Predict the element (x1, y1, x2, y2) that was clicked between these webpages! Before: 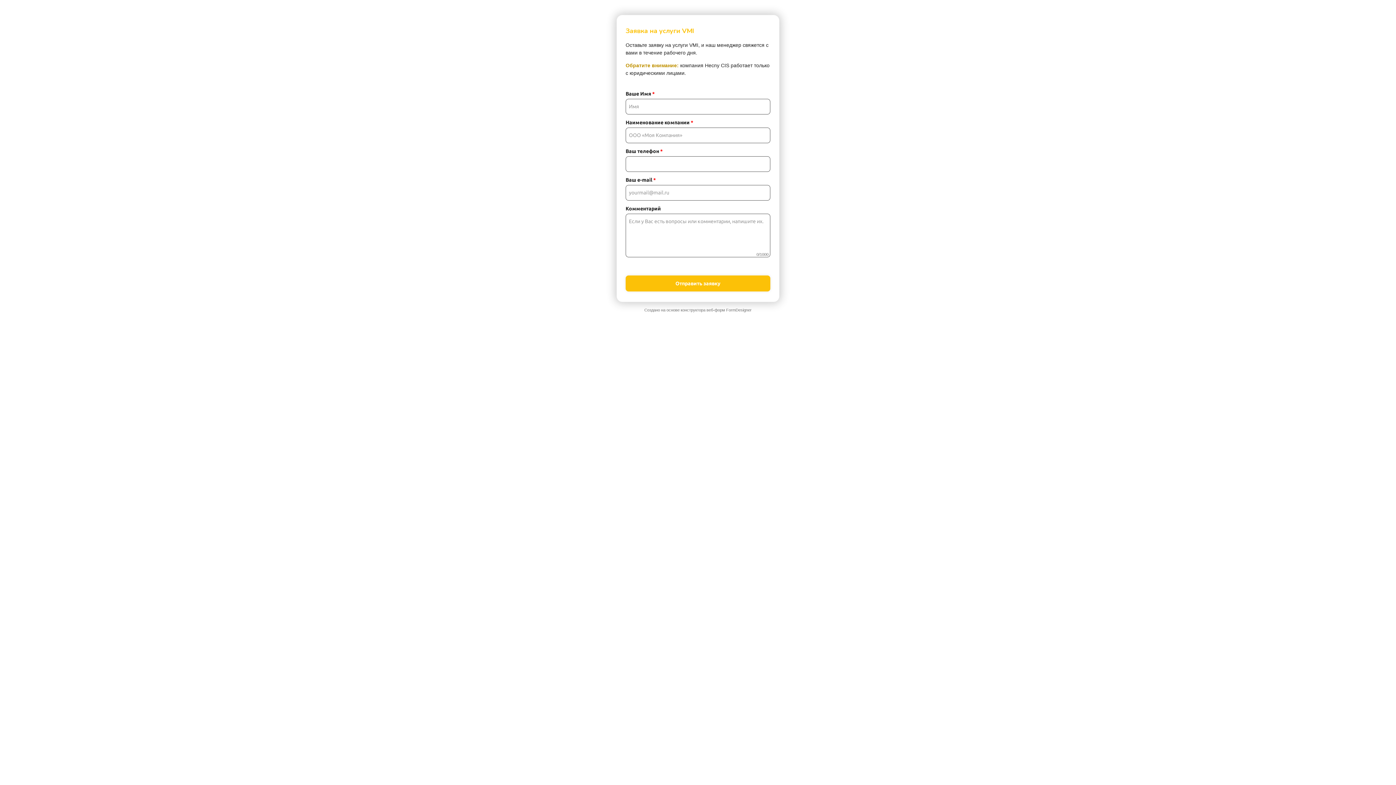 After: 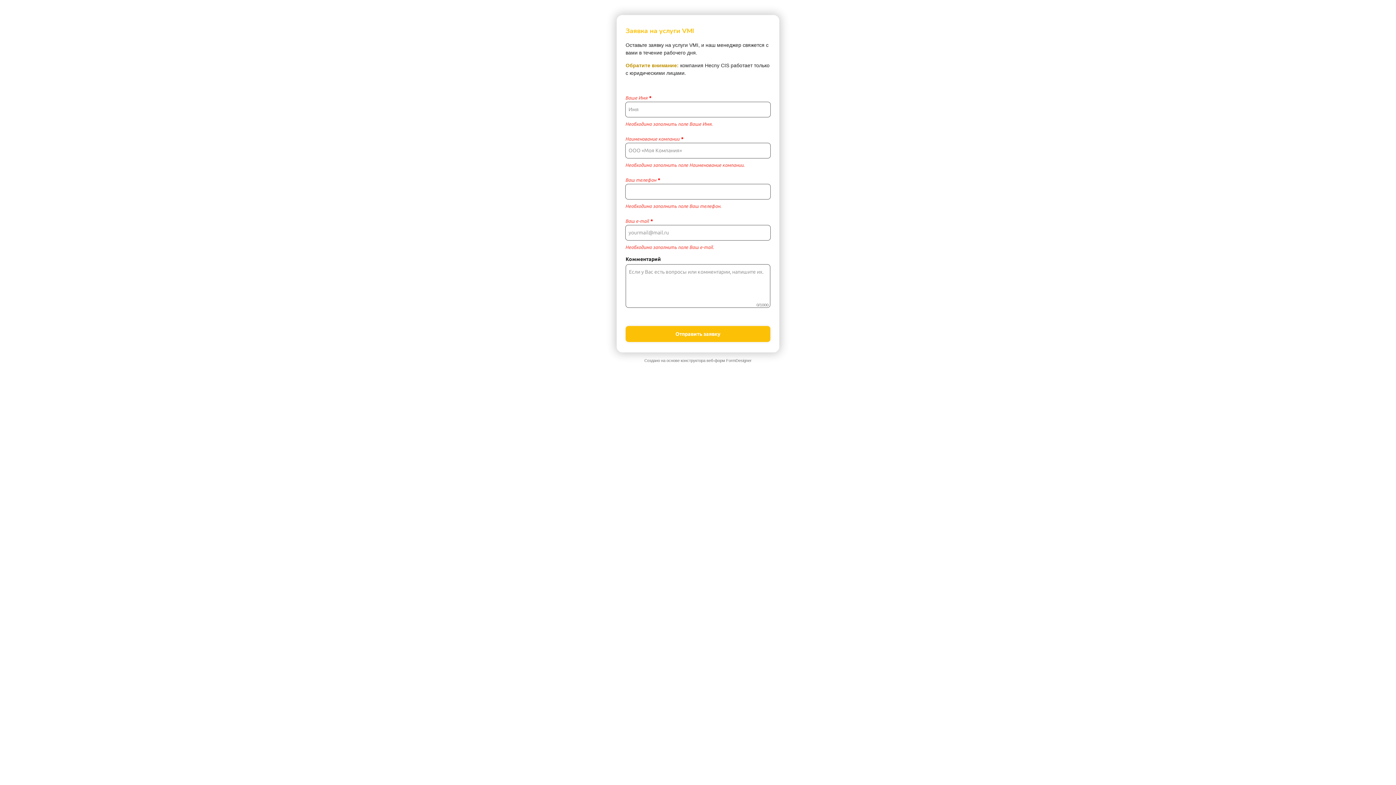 Action: bbox: (625, 275, 770, 291) label: Отправить заявку